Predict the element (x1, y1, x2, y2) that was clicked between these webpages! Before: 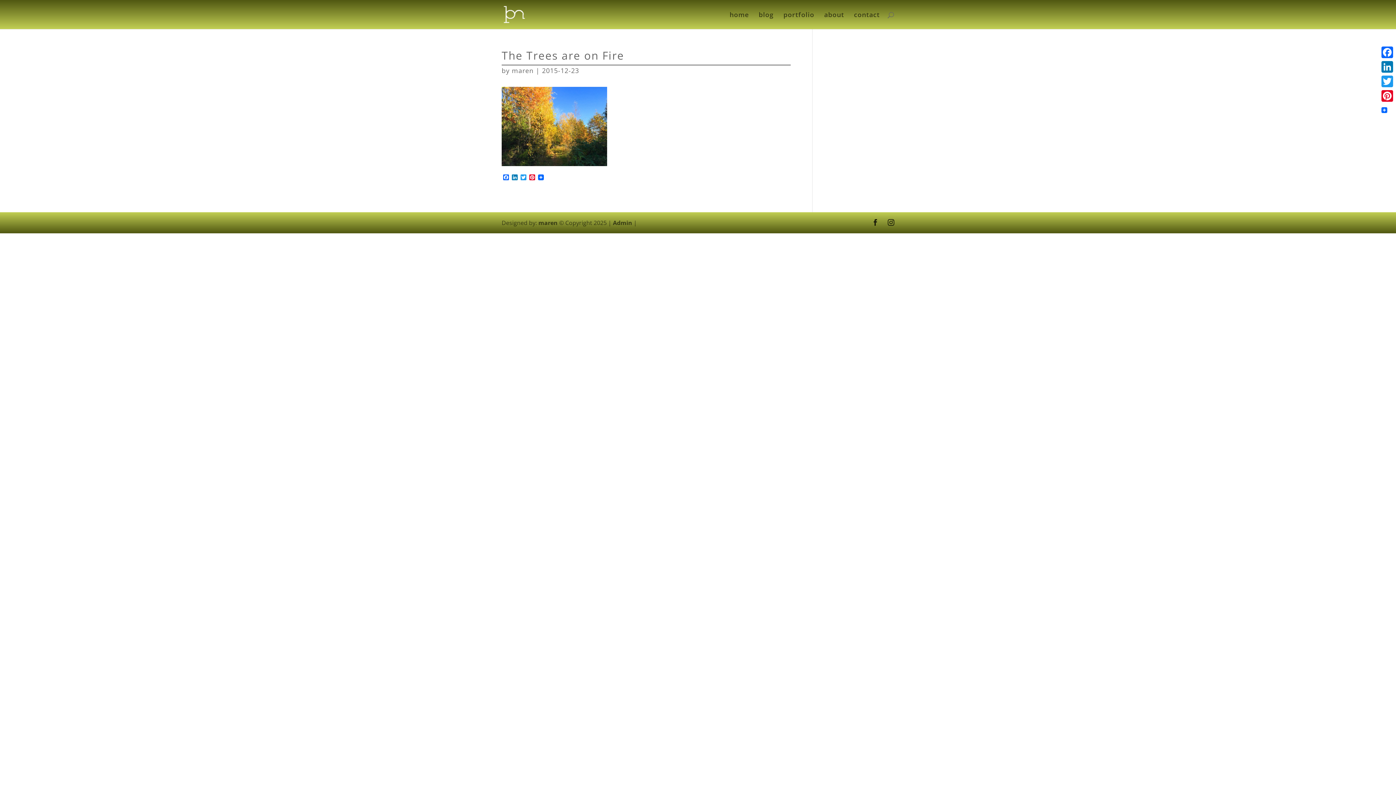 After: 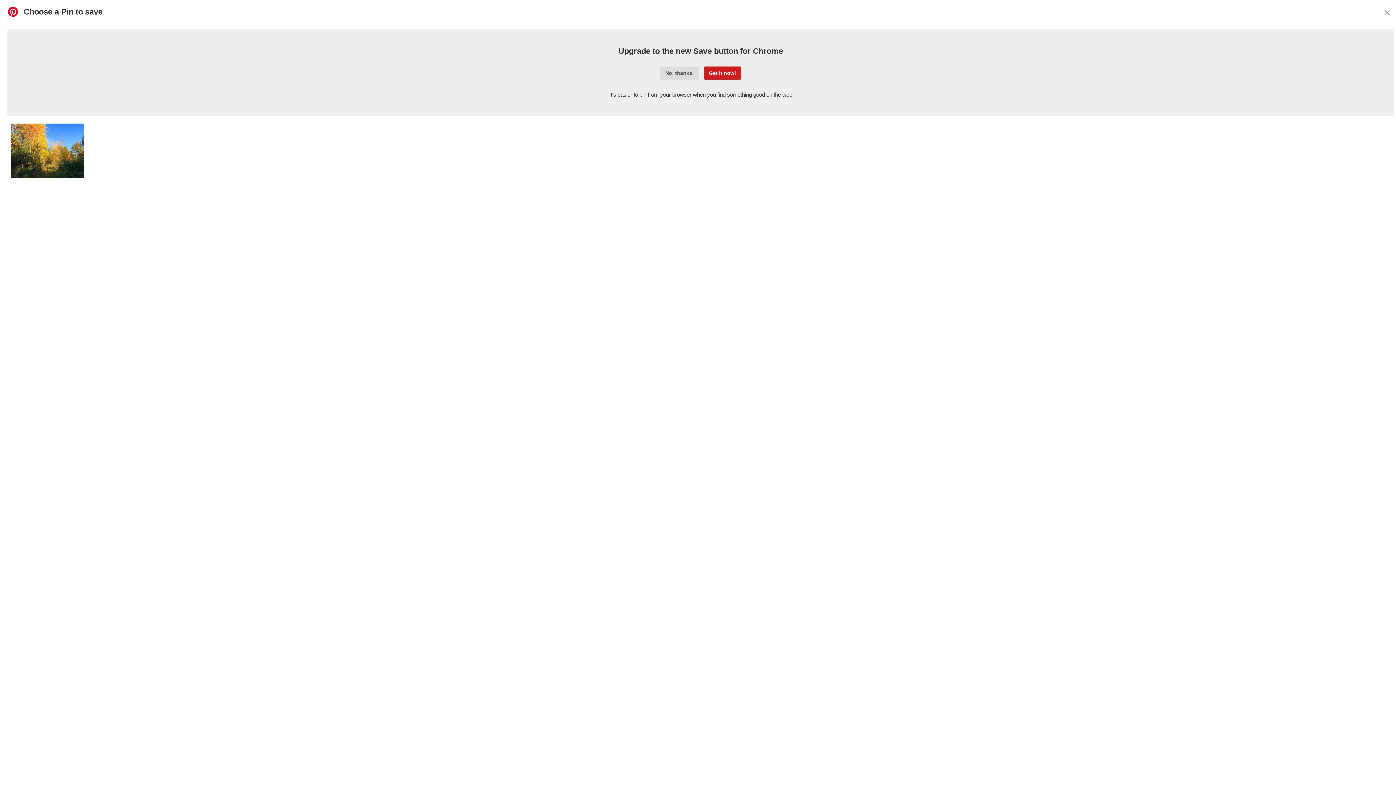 Action: bbox: (1380, 88, 1394, 103) label: Pinterest